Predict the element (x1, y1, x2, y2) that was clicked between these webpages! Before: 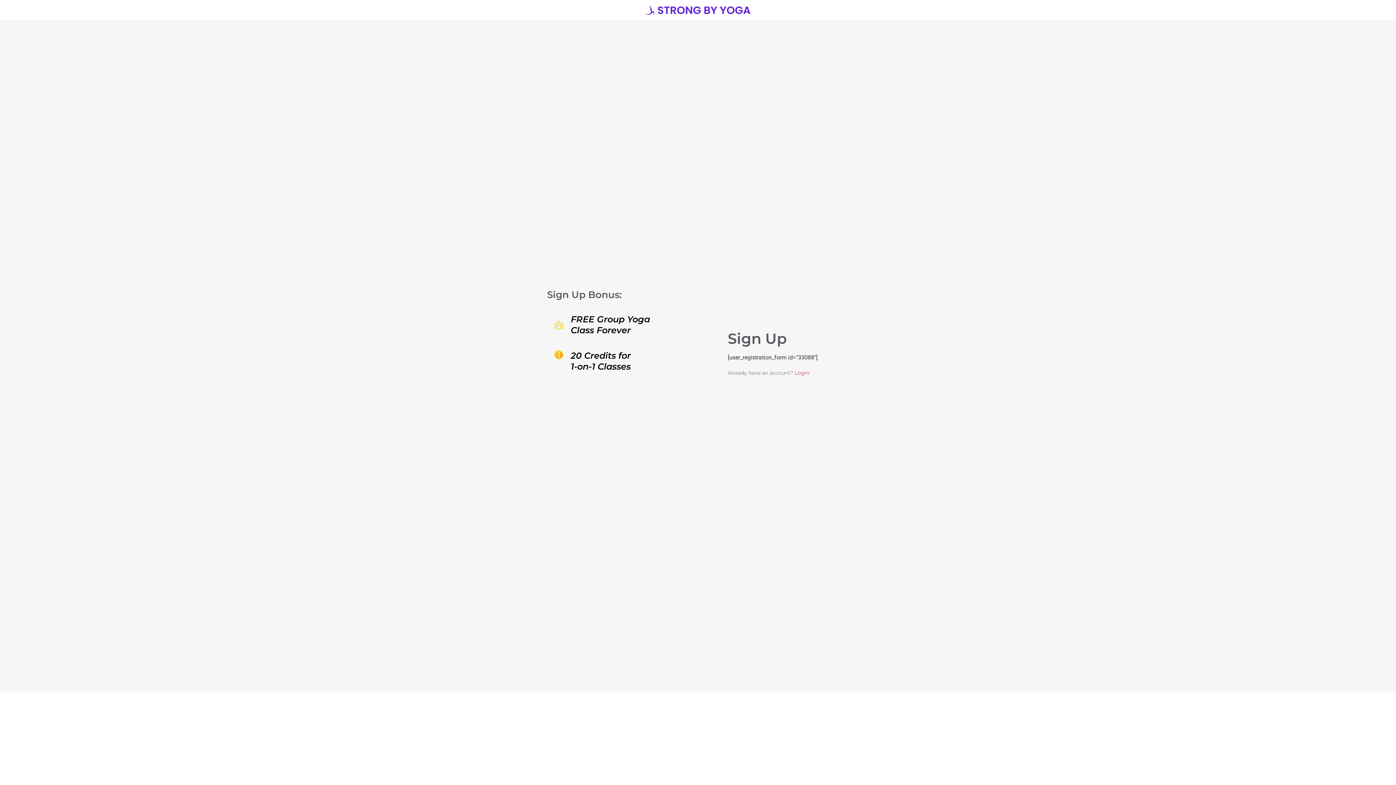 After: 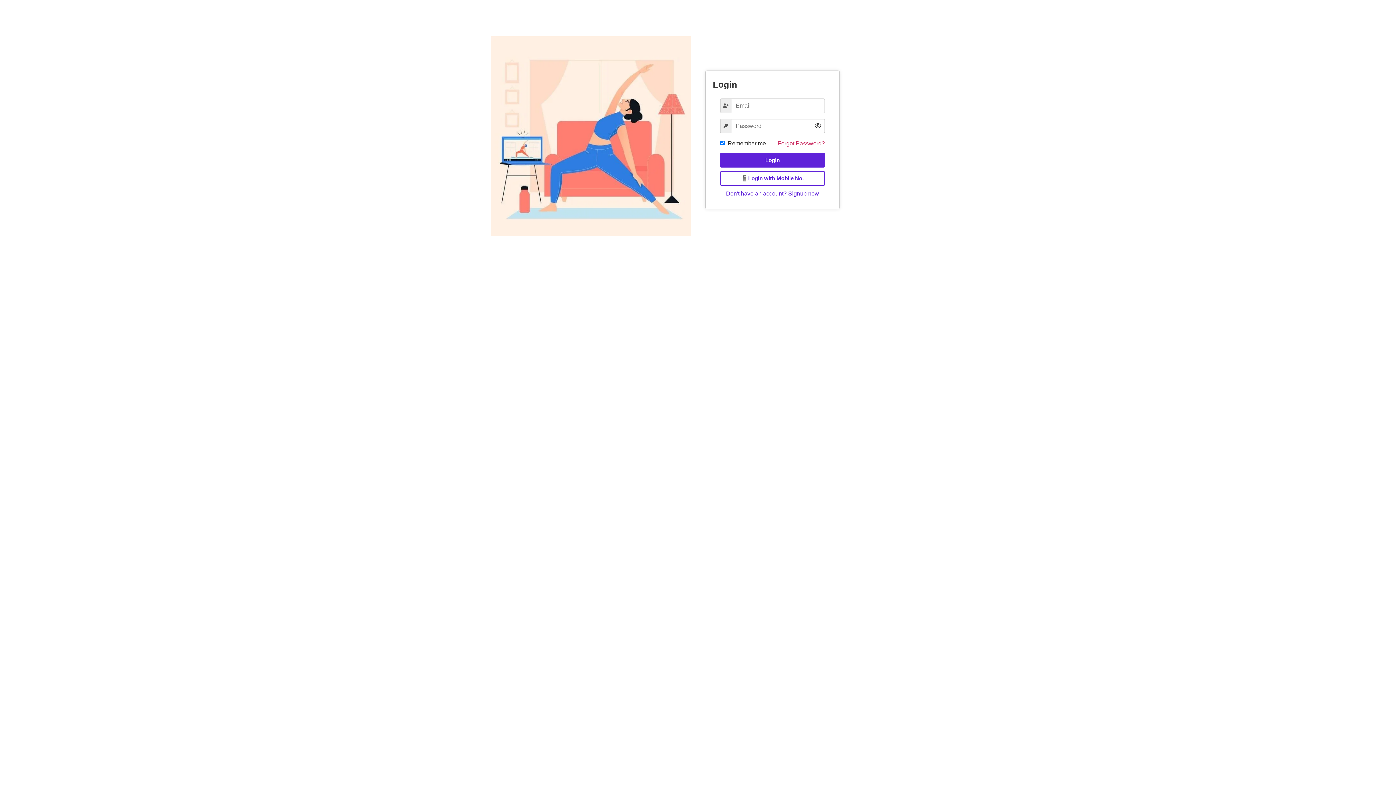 Action: label: Login bbox: (794, 369, 809, 376)